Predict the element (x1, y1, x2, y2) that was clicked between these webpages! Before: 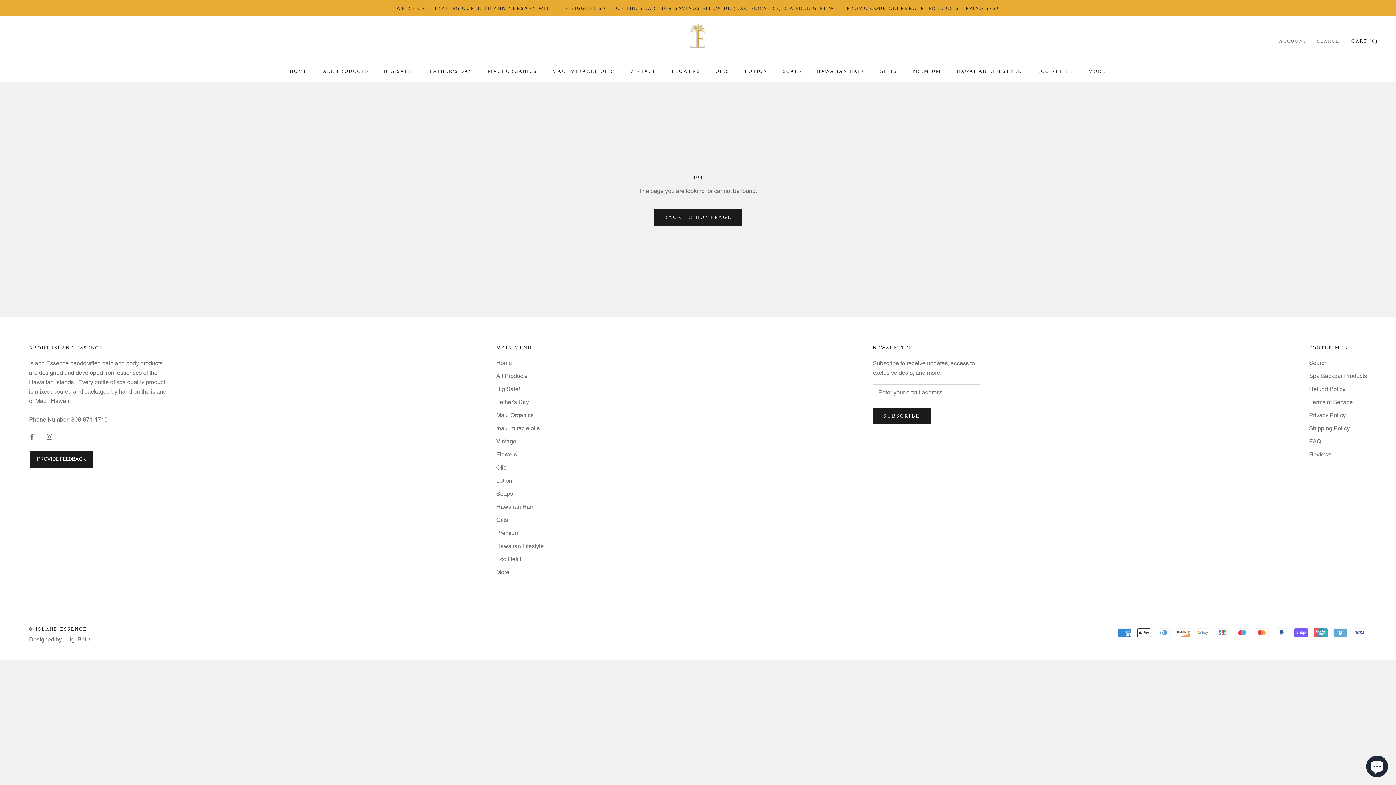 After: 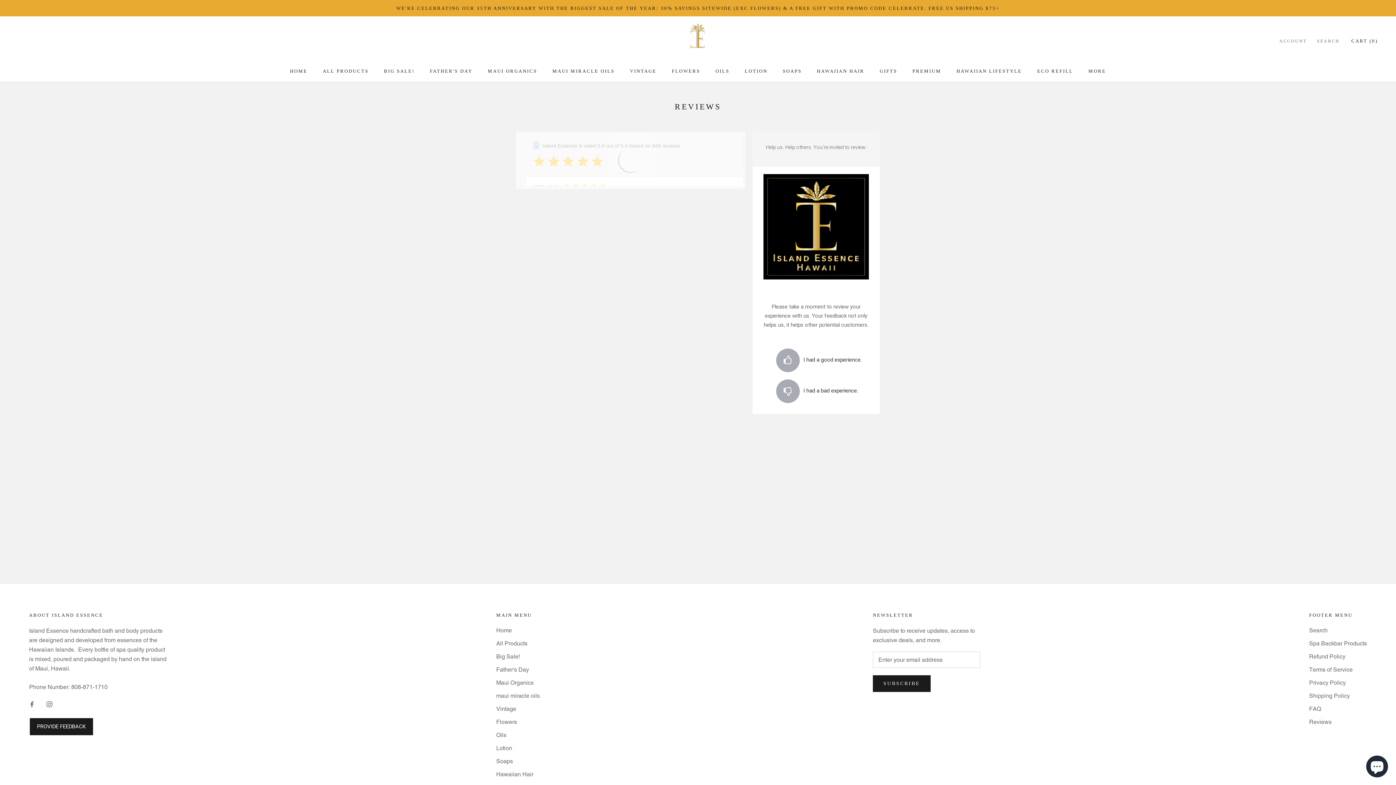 Action: bbox: (1309, 450, 1367, 459) label: Reviews